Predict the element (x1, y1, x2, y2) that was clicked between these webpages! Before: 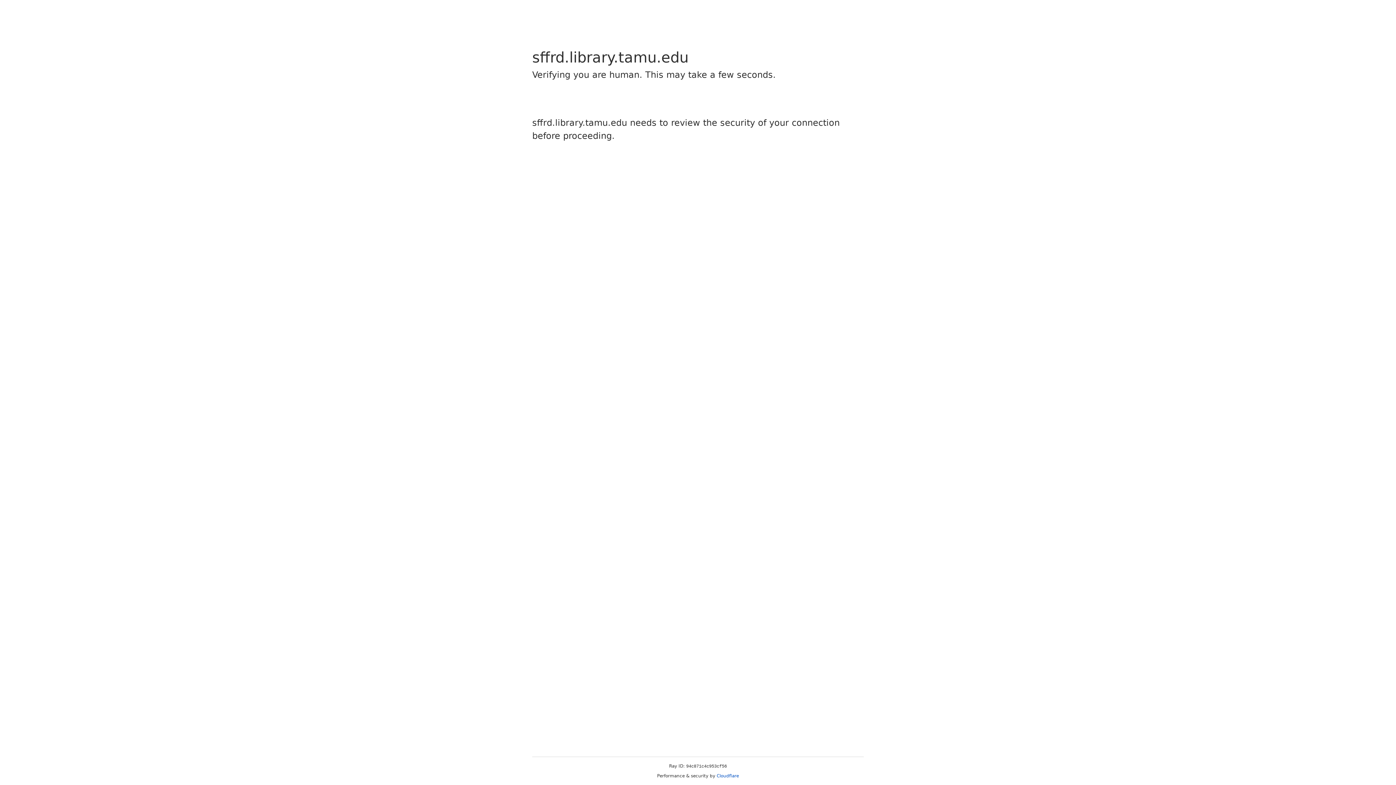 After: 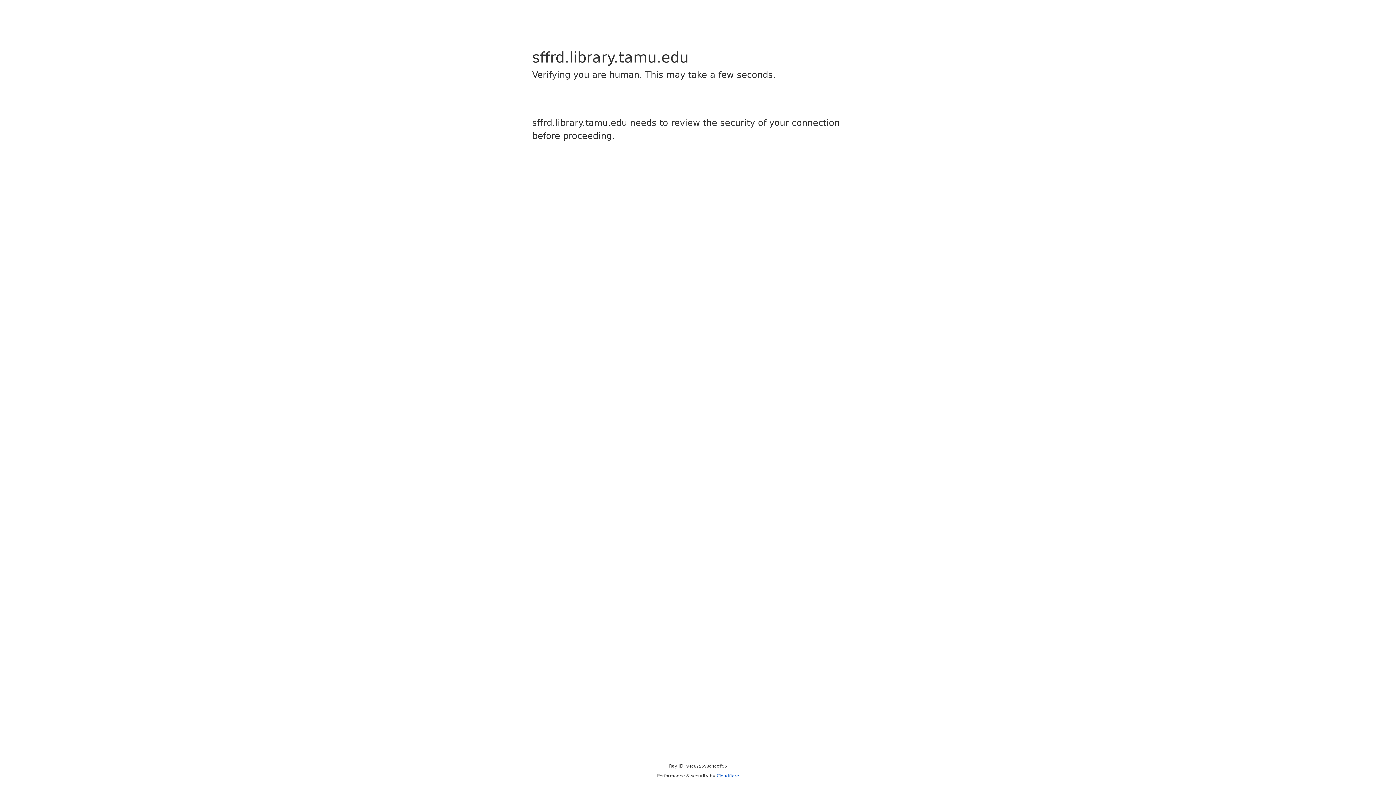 Action: label: Cloudflare bbox: (716, 773, 739, 778)